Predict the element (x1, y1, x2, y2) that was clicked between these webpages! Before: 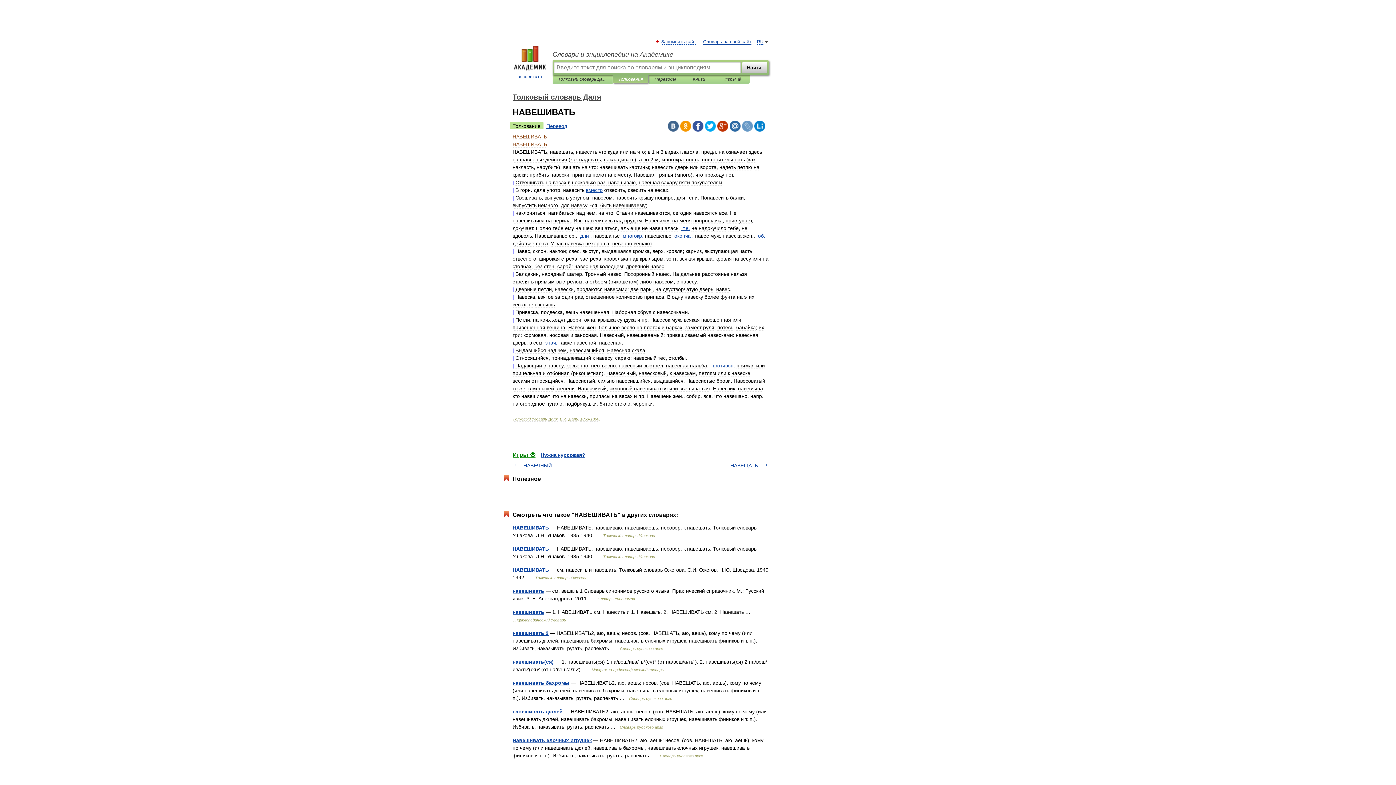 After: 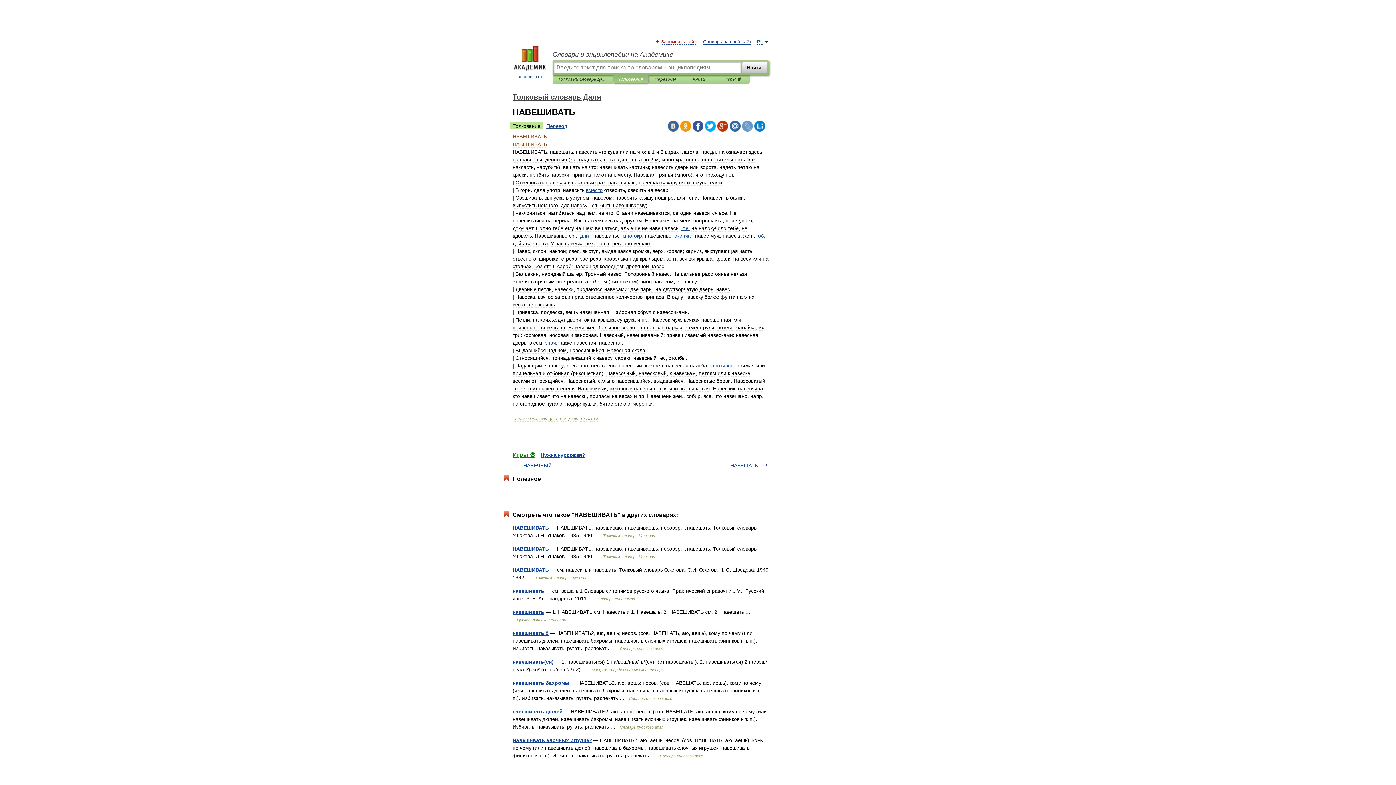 Action: label: Запомнить сайт bbox: (662, 39, 696, 44)